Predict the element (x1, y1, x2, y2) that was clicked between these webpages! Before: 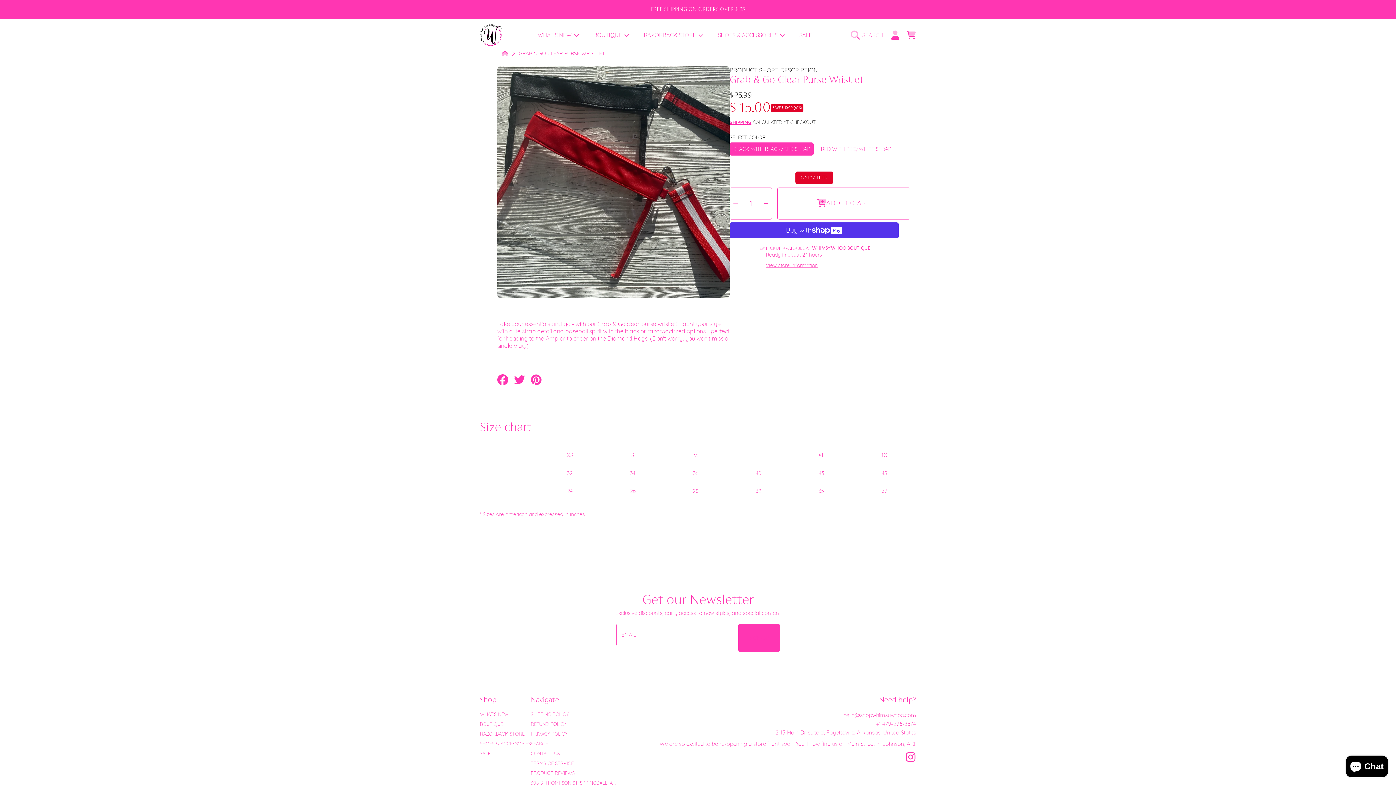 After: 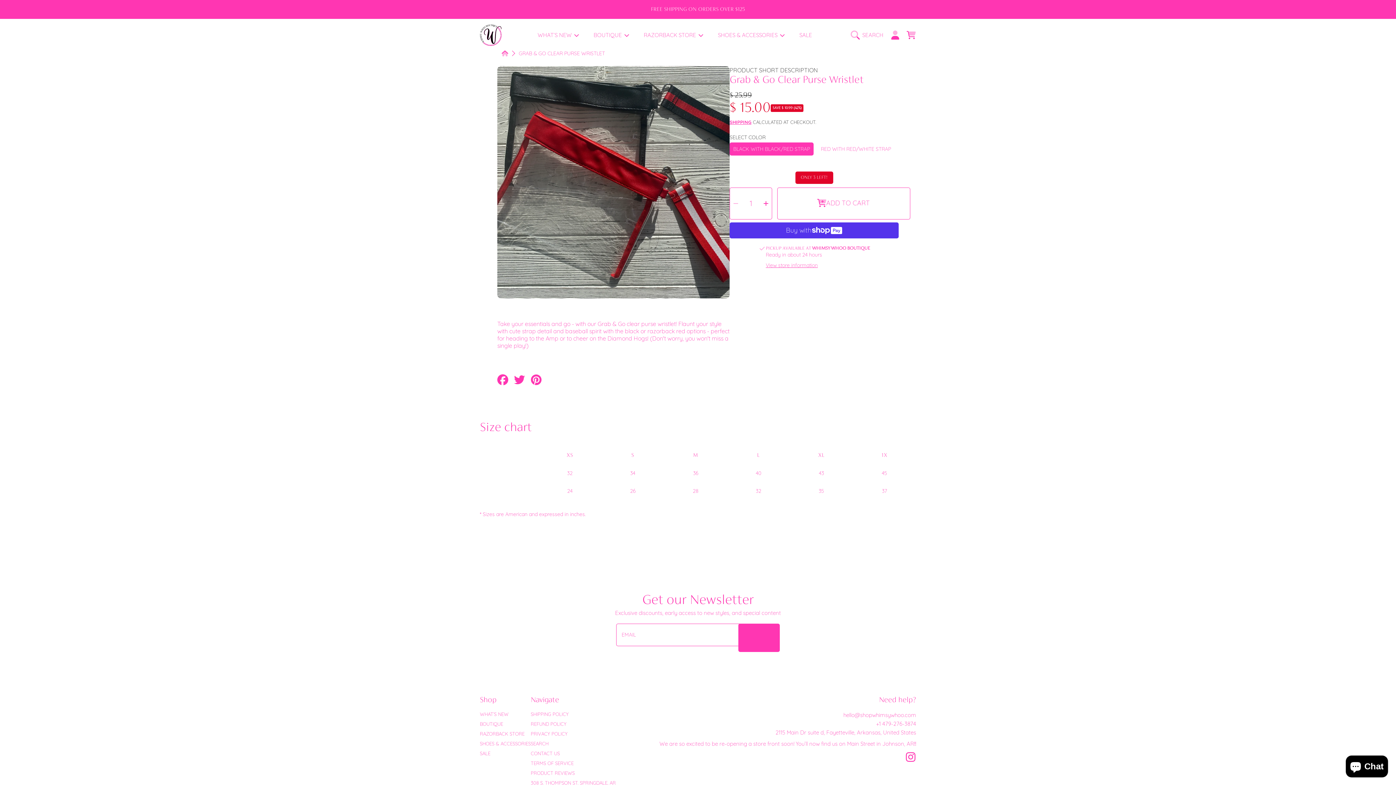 Action: bbox: (518, 50, 605, 56) label: GRAB & GO CLEAR PURSE WRISTLET